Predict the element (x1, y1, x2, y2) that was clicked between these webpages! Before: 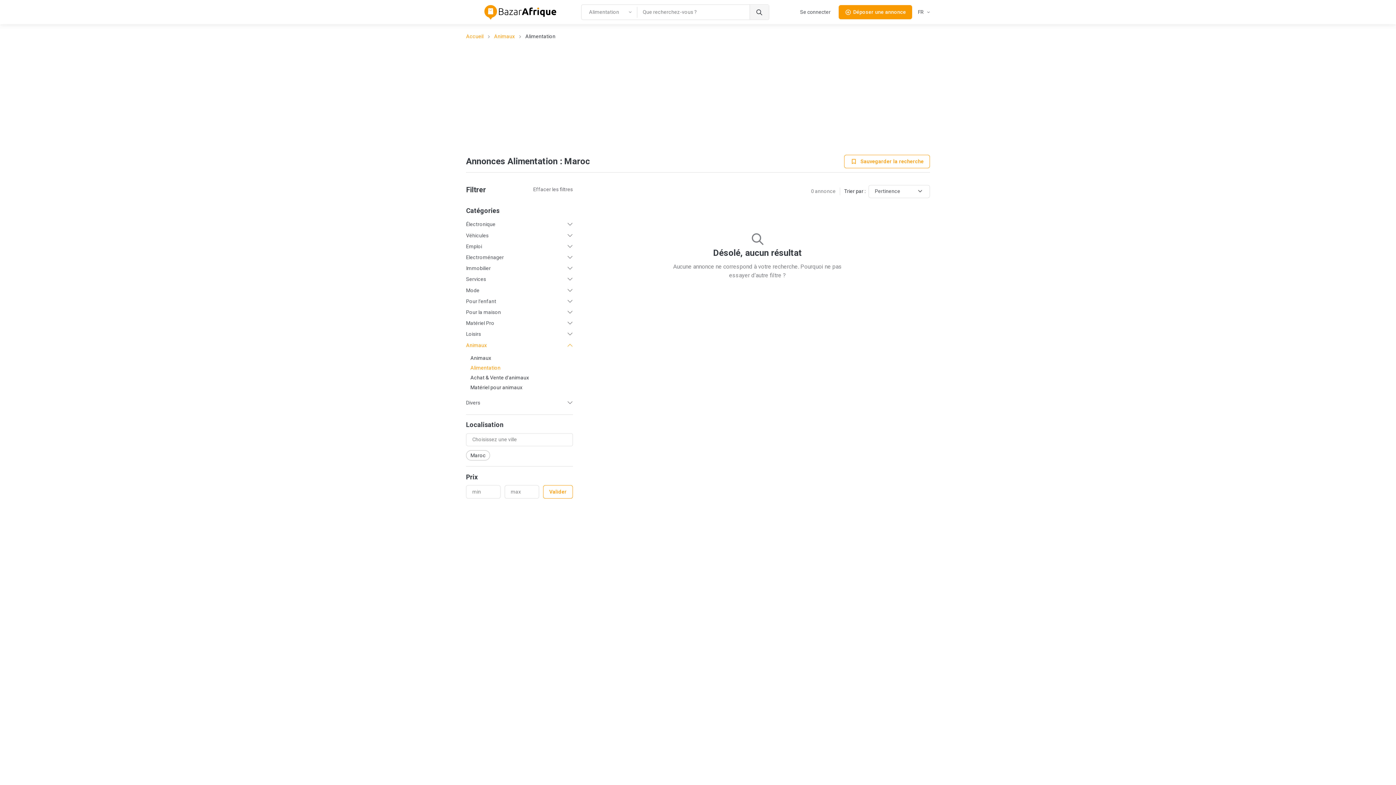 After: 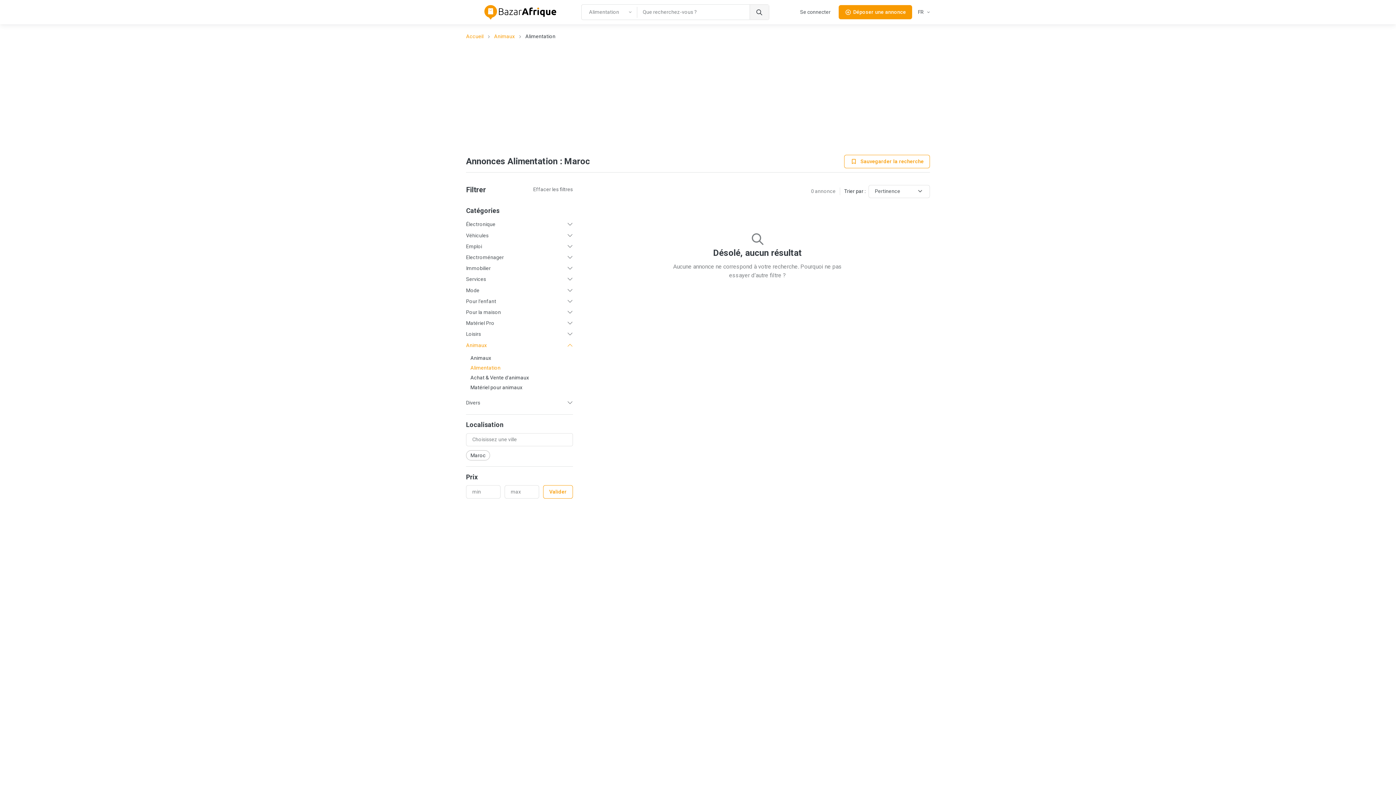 Action: label: Alimentation bbox: (470, 364, 500, 370)